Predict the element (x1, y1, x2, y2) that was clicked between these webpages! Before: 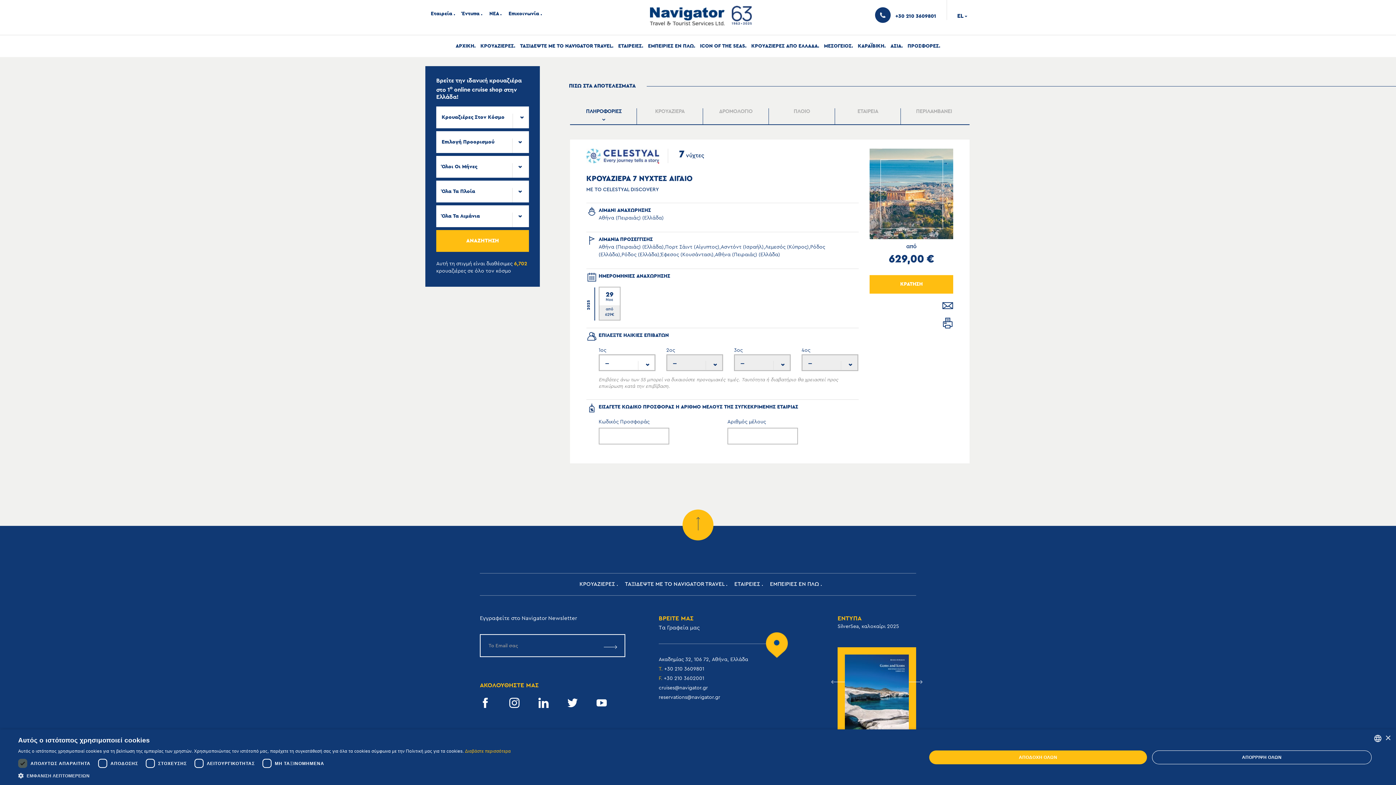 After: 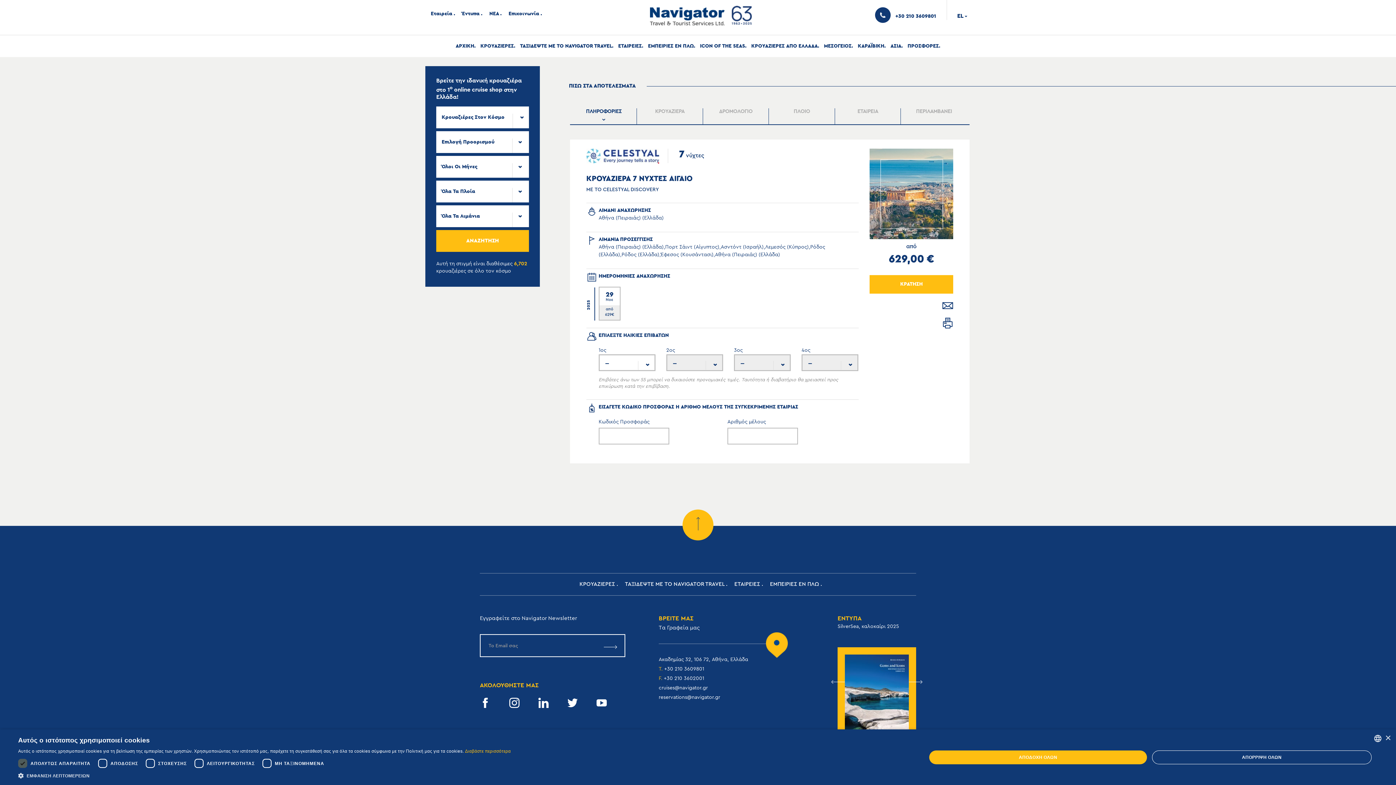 Action: bbox: (837, 647, 916, 740)